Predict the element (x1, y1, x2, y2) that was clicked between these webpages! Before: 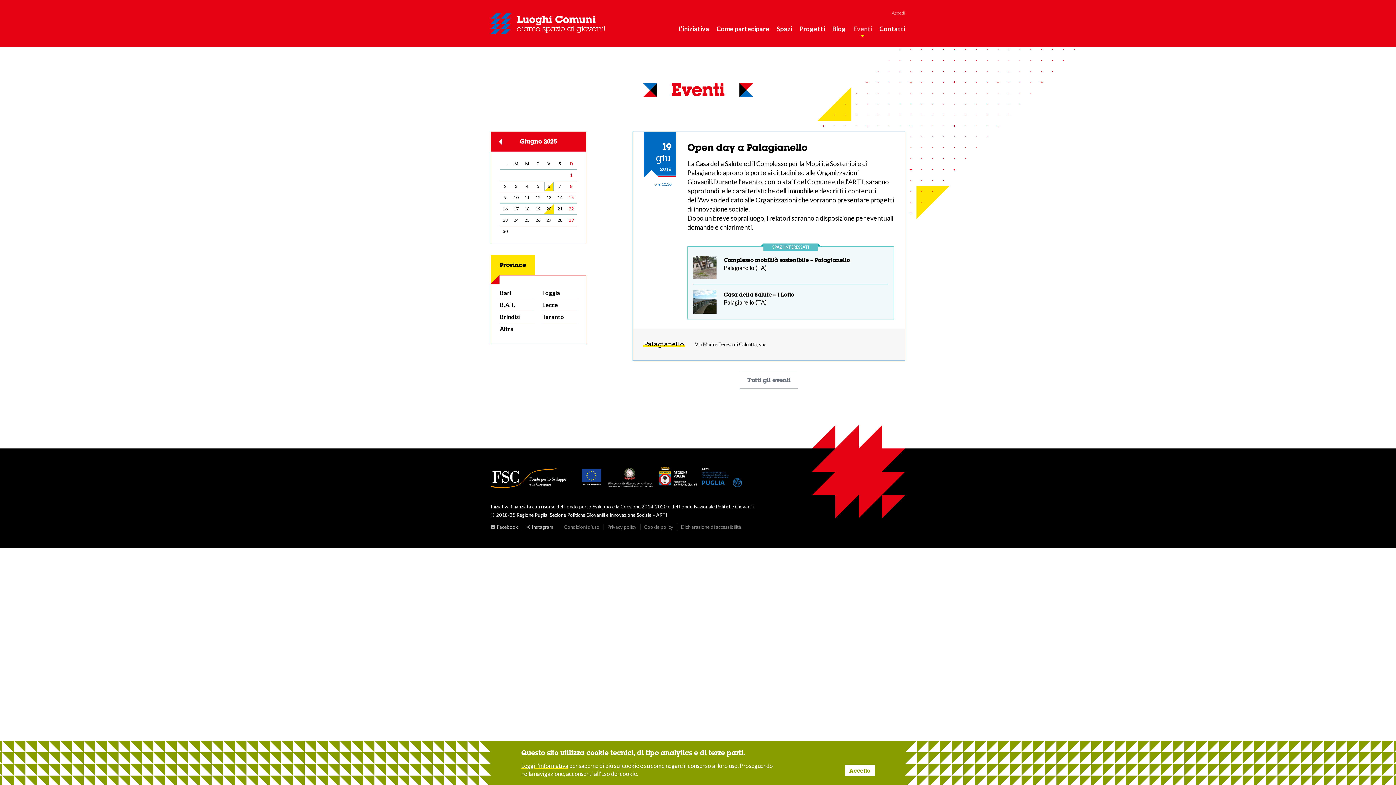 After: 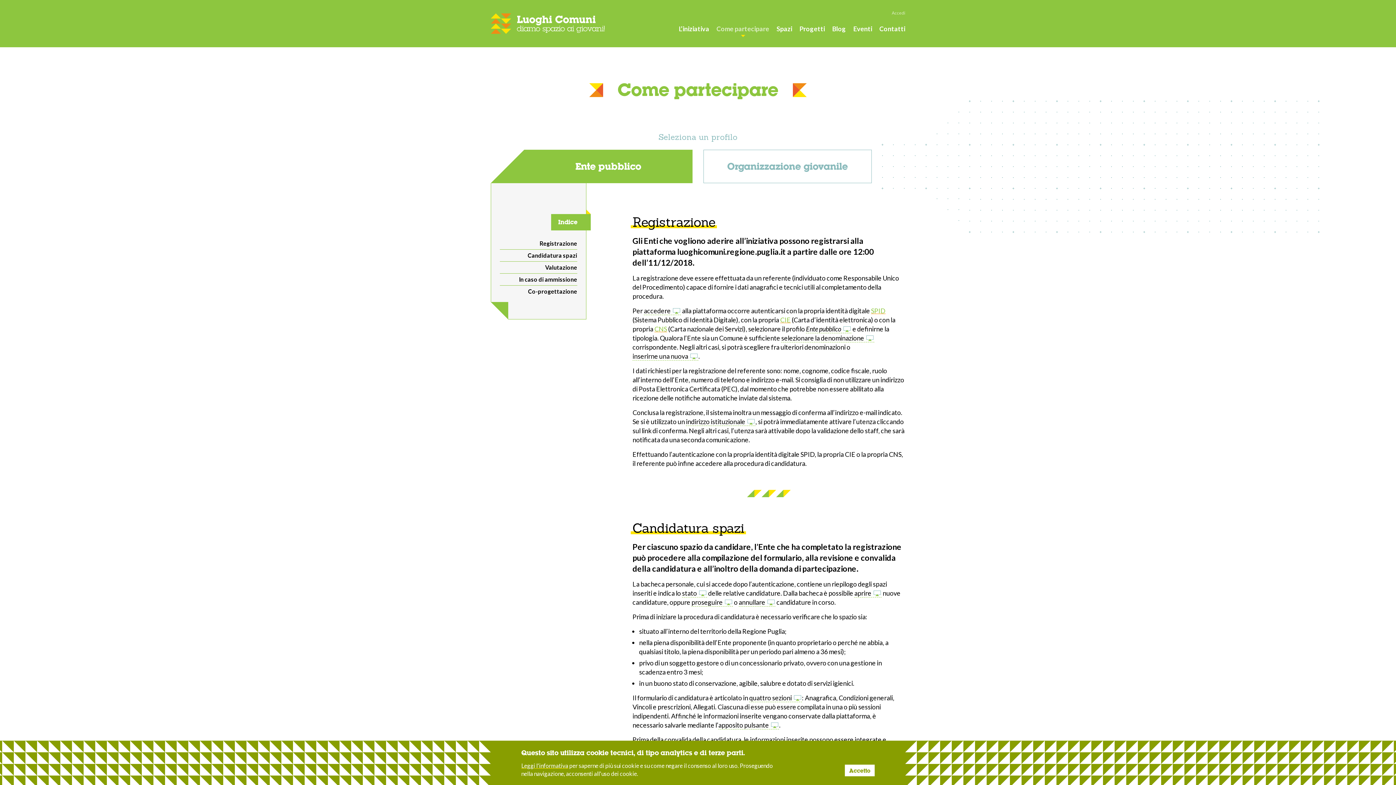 Action: bbox: (716, 24, 769, 32) label: Come partecipare